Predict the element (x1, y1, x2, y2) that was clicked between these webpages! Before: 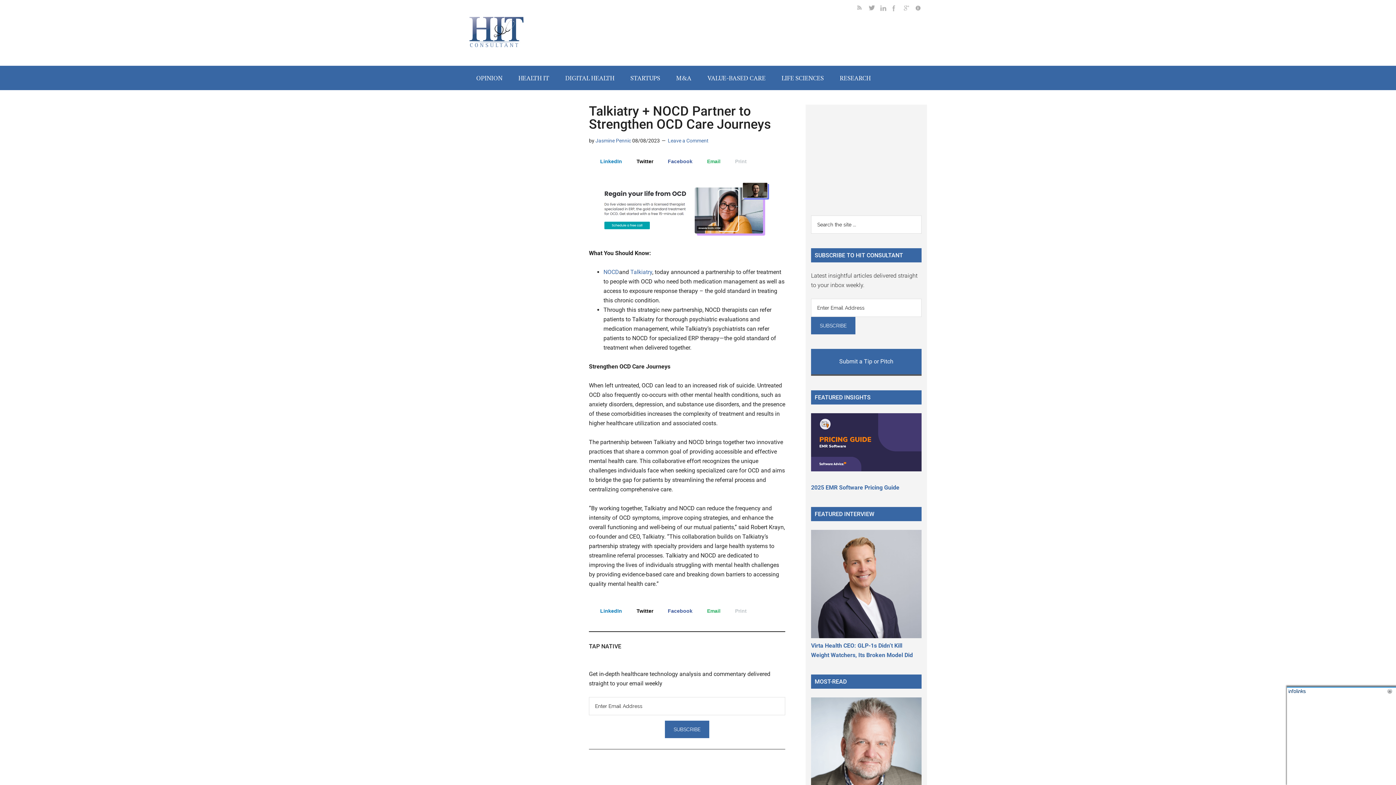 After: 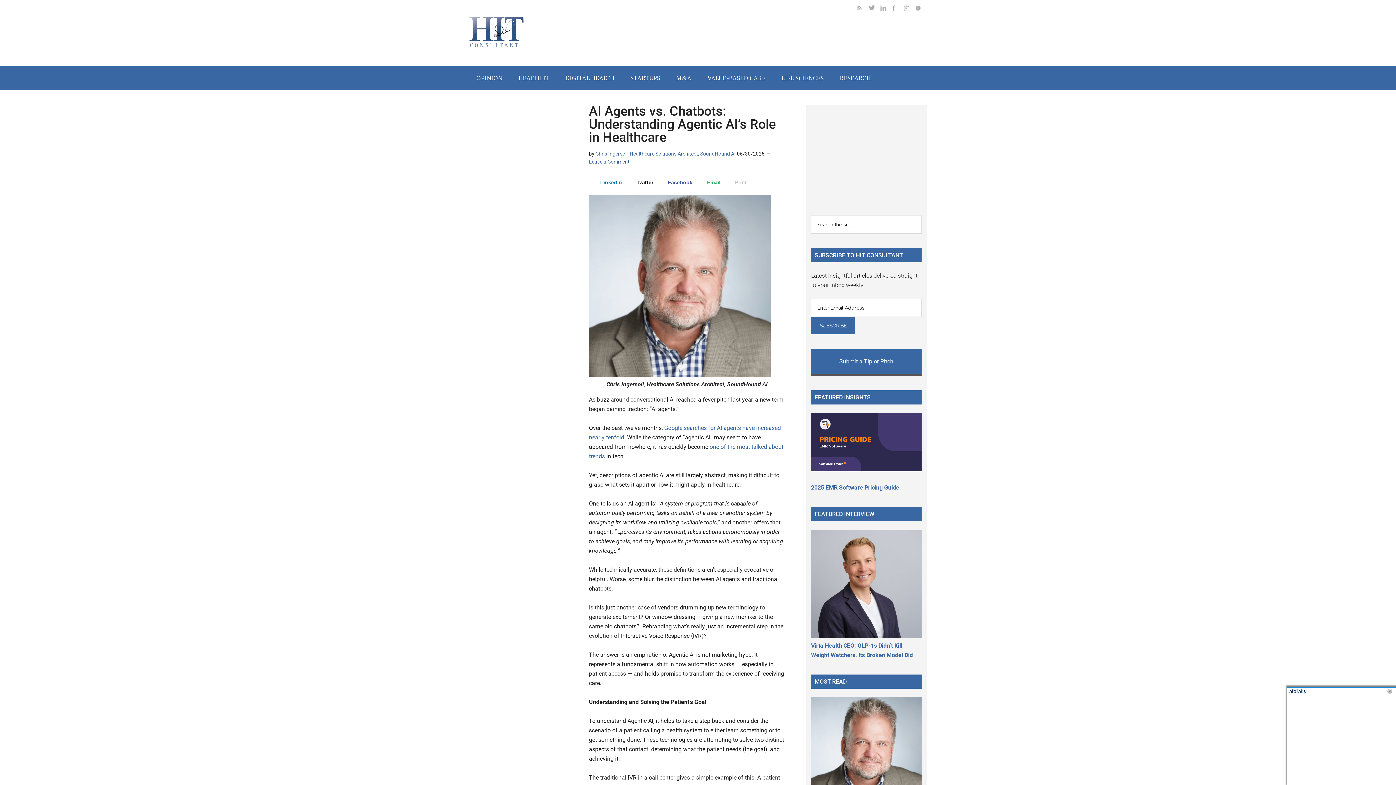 Action: bbox: (811, 697, 921, 808)